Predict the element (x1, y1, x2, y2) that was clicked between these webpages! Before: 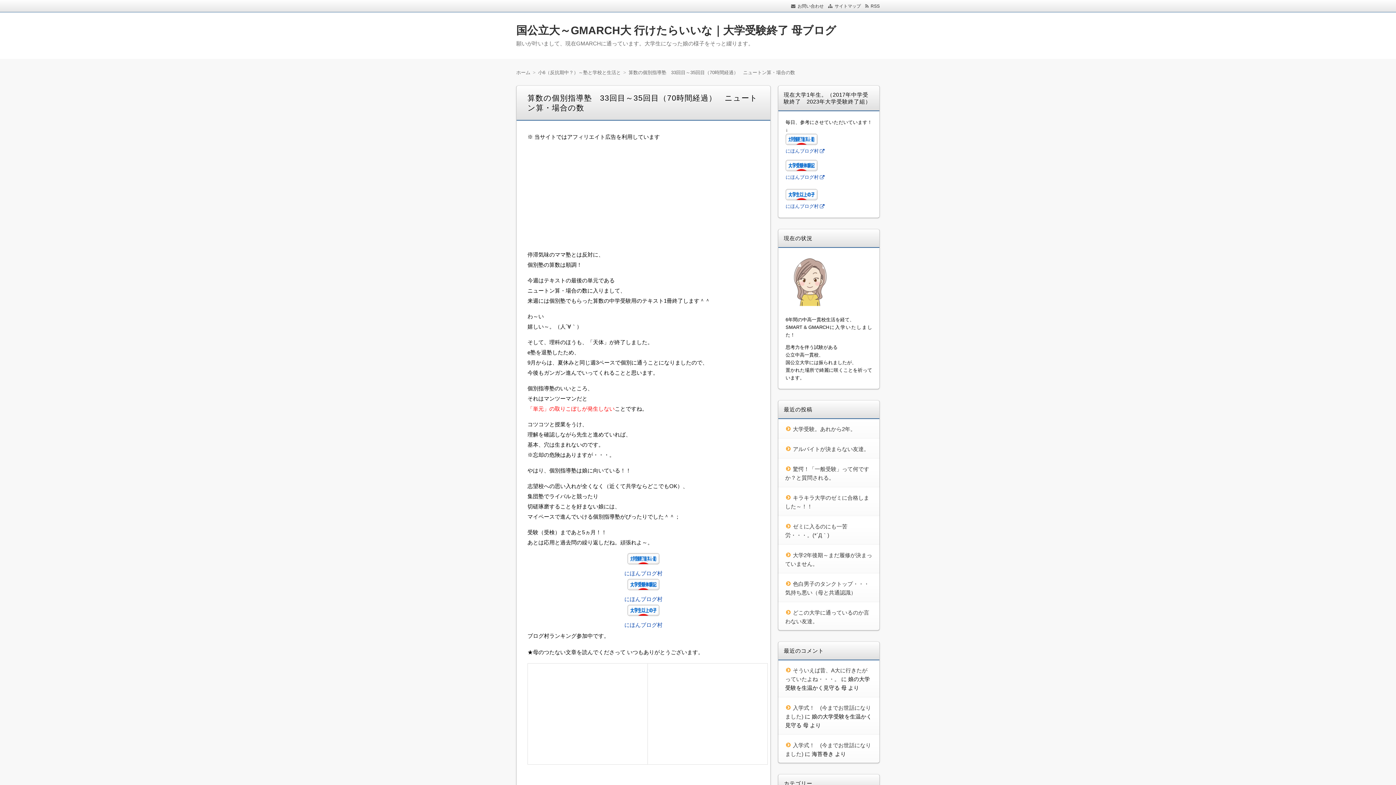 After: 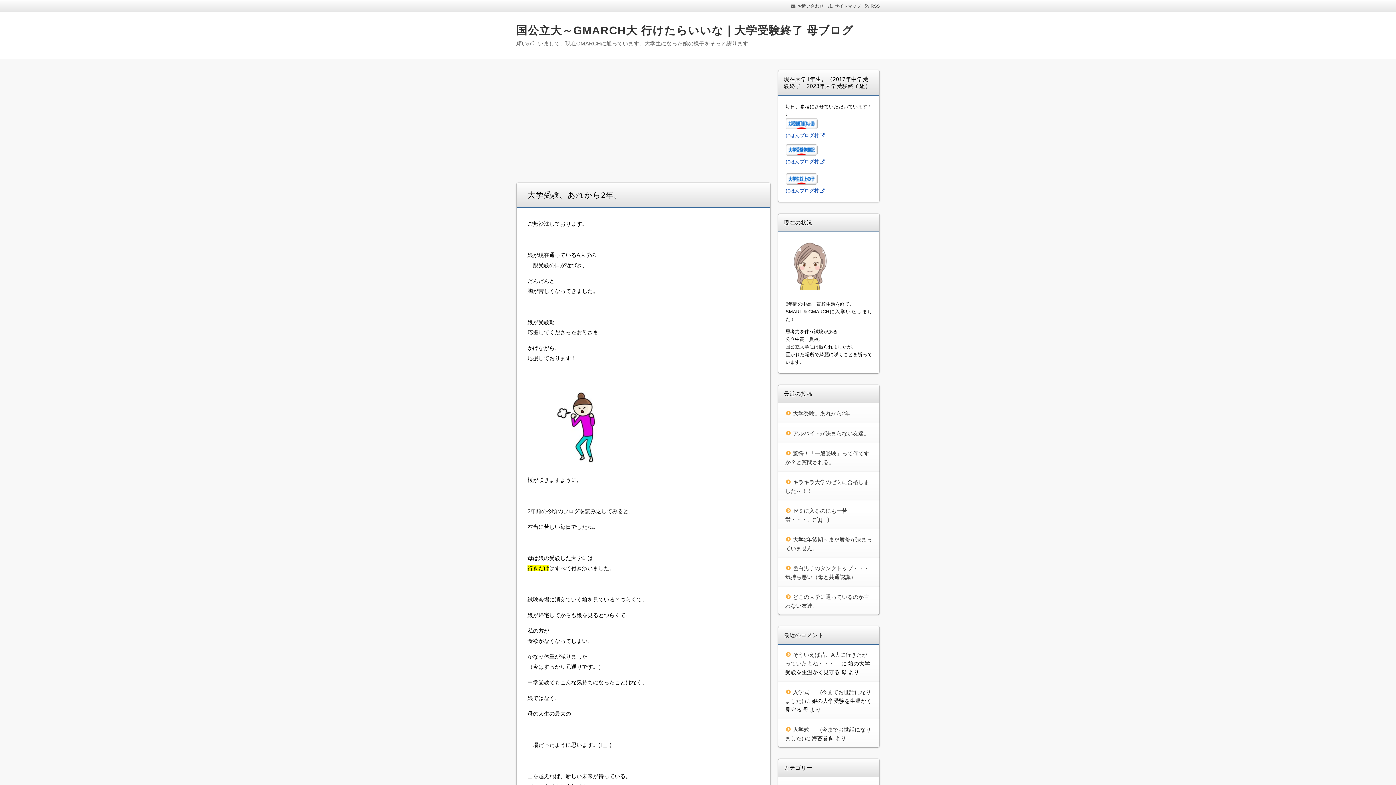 Action: bbox: (516, 69, 538, 75) label: ホーム